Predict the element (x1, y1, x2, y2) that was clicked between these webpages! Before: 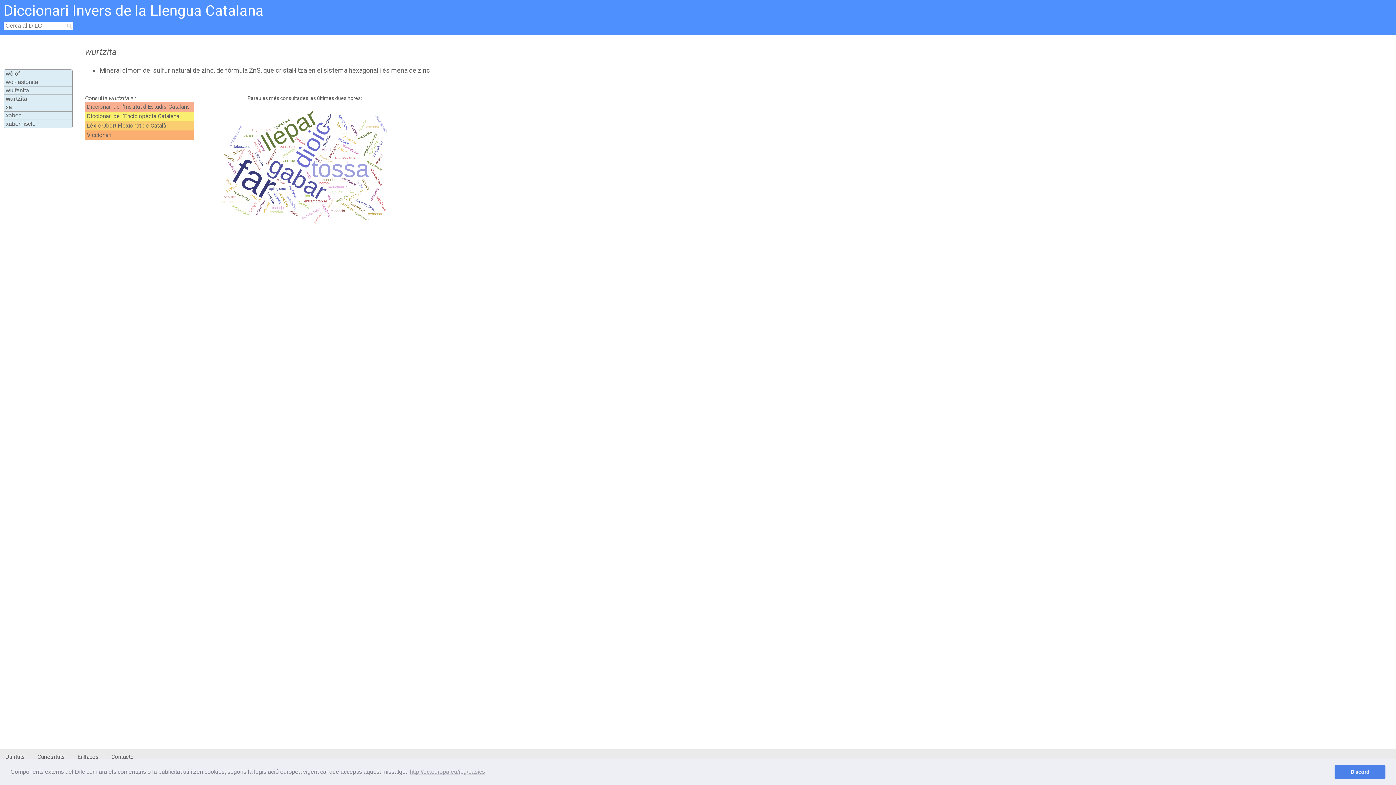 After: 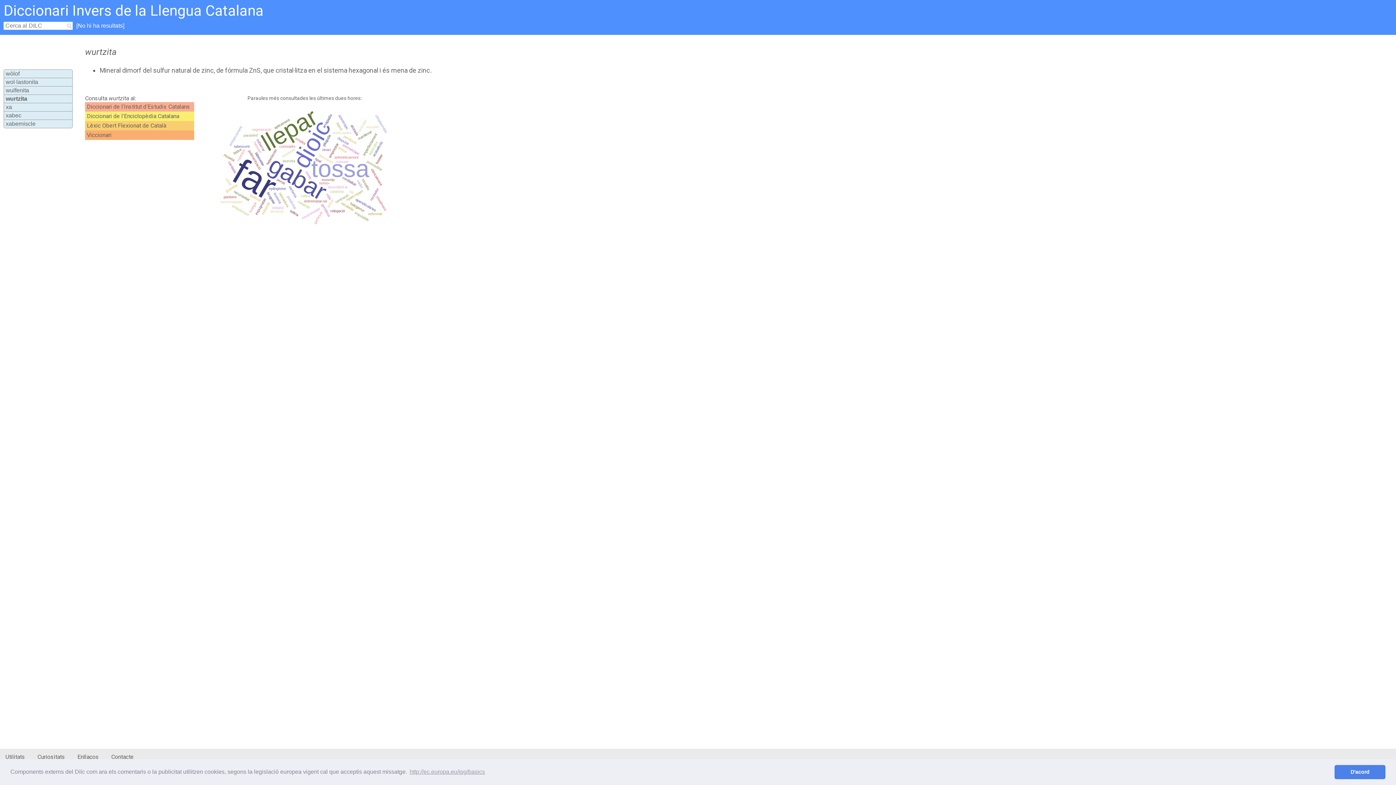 Action: bbox: (66, 22, 72, 29)